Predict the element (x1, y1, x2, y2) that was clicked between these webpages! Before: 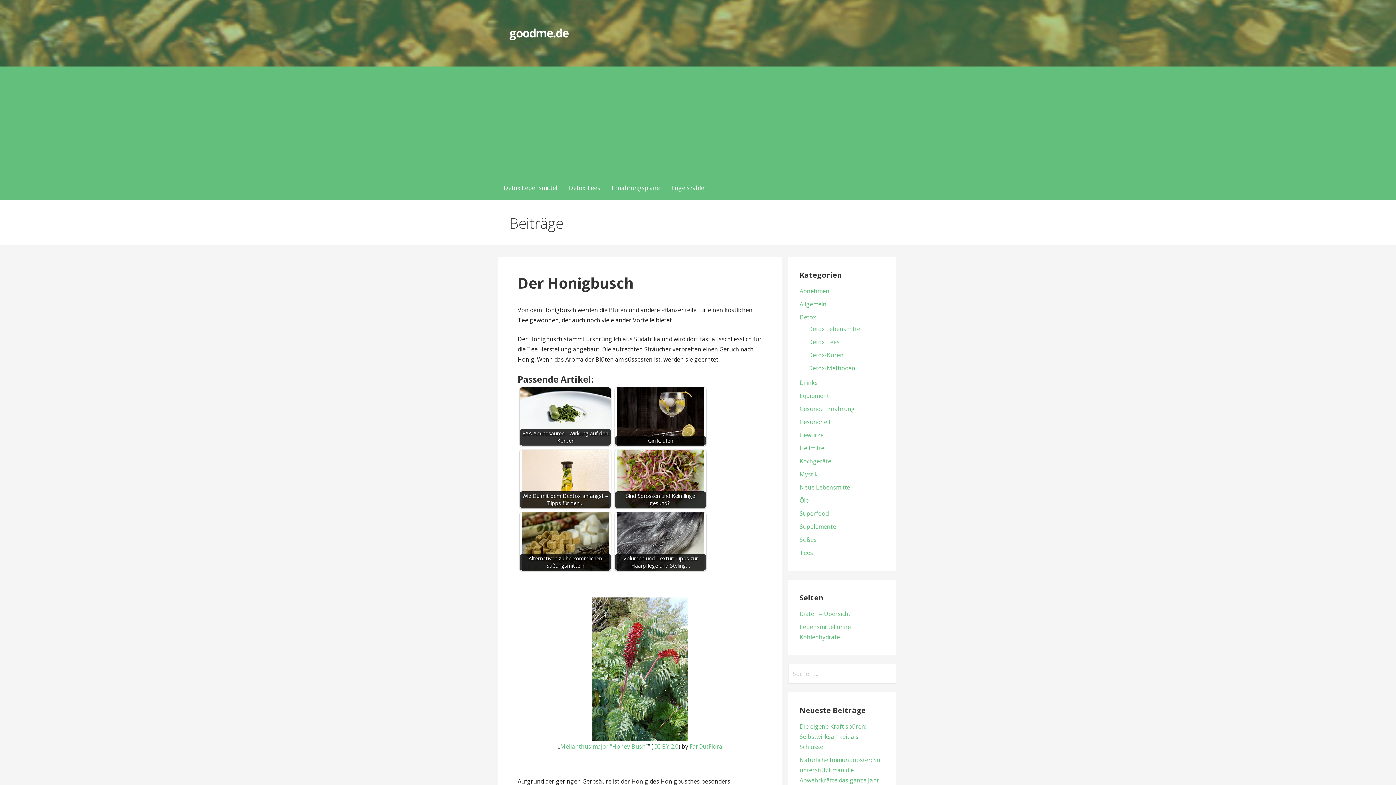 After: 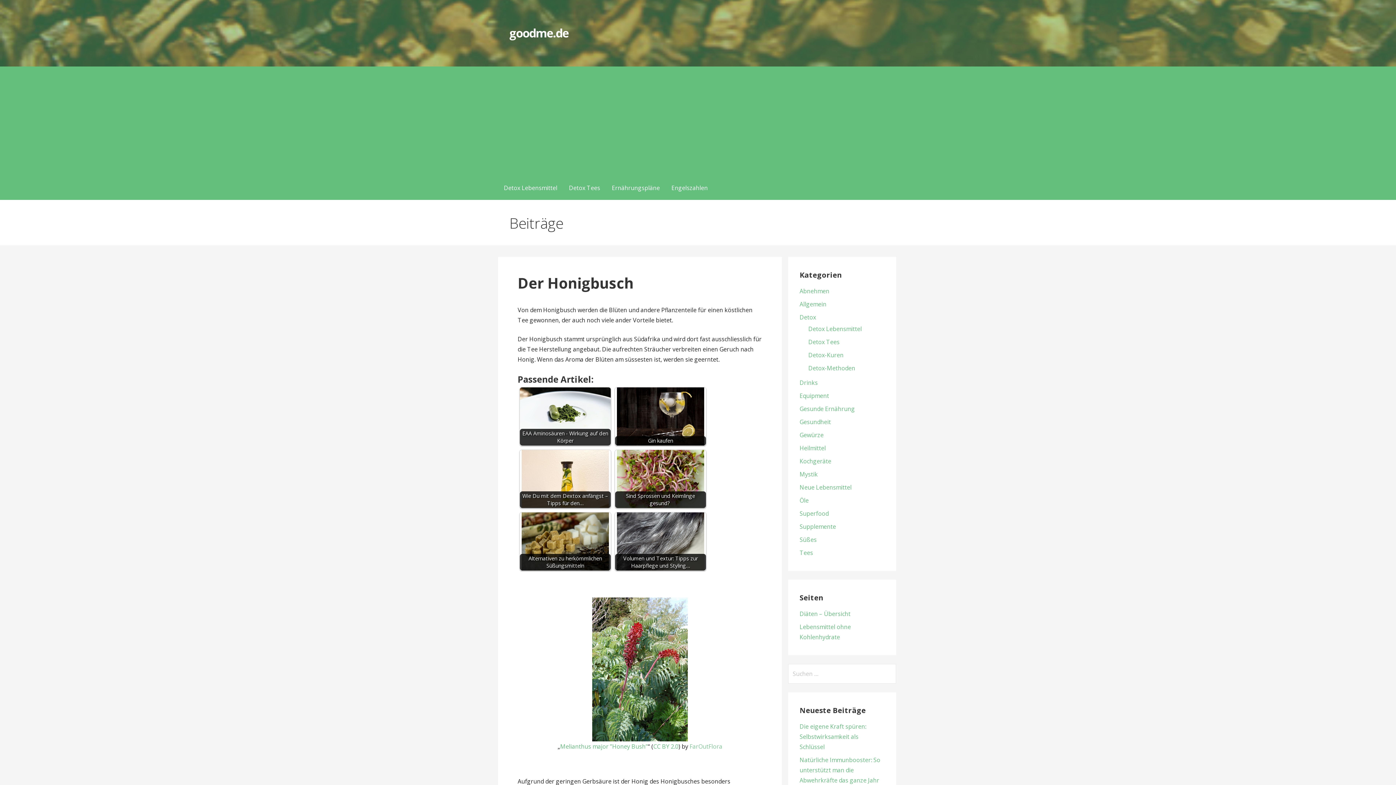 Action: bbox: (689, 742, 722, 750) label: FarOutFlora